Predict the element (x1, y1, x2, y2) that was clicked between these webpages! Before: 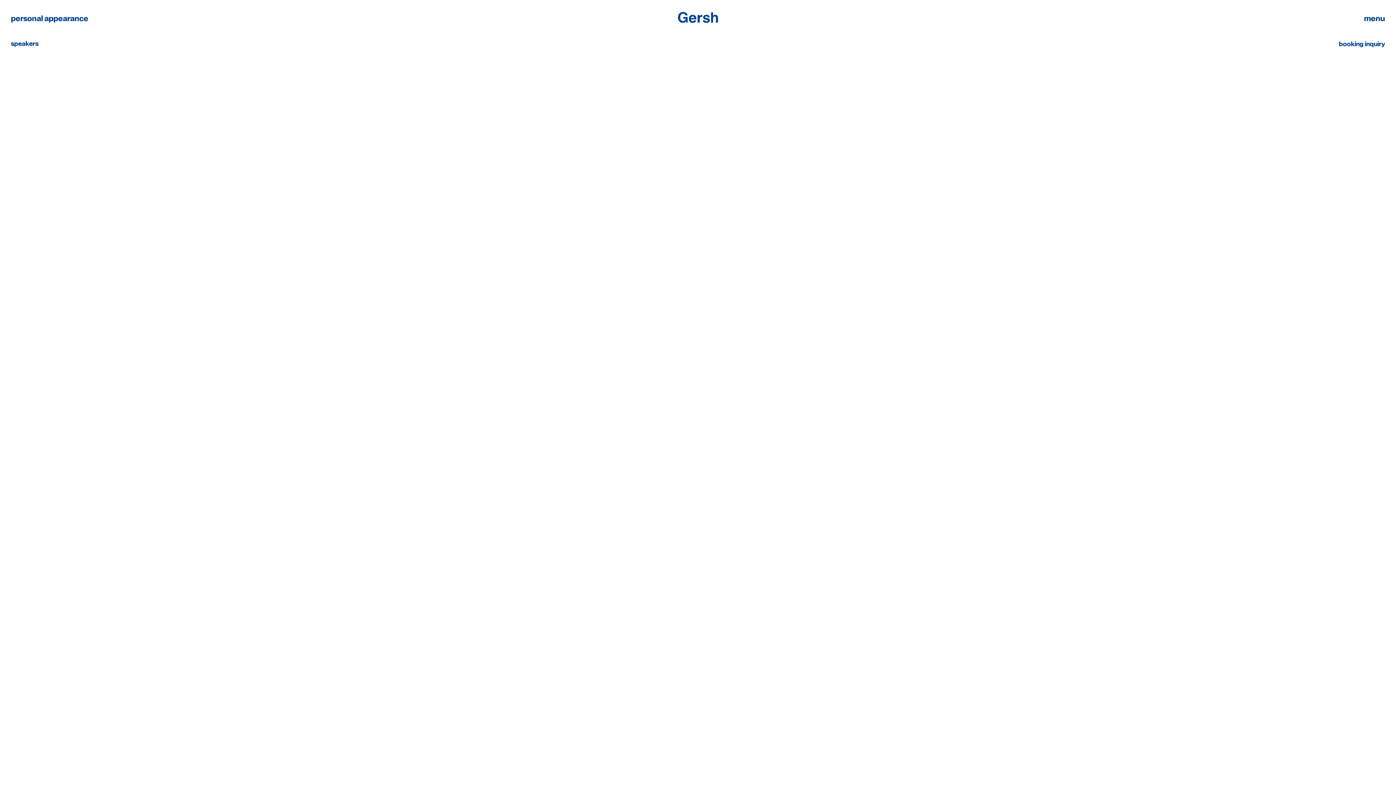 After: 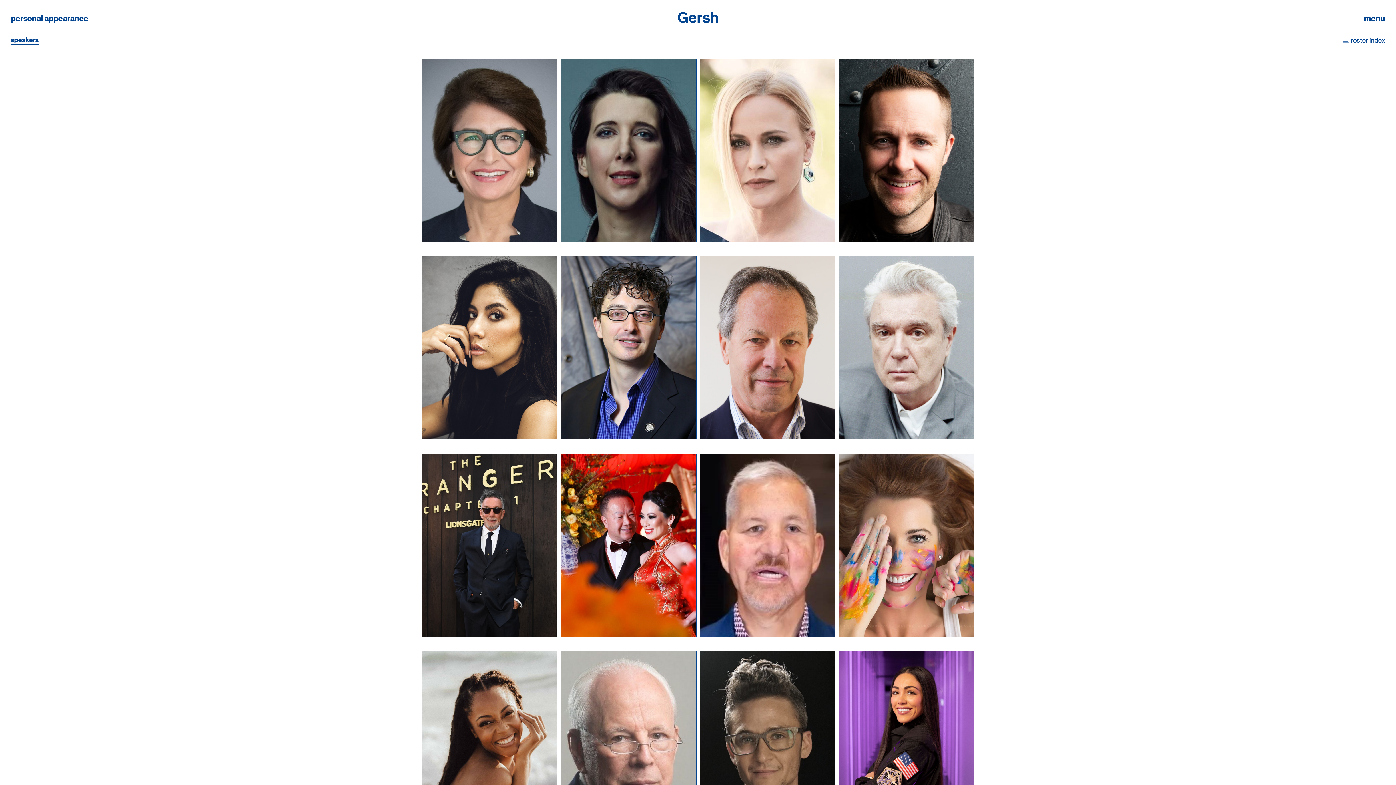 Action: label: speakers bbox: (10, 40, 38, 46)